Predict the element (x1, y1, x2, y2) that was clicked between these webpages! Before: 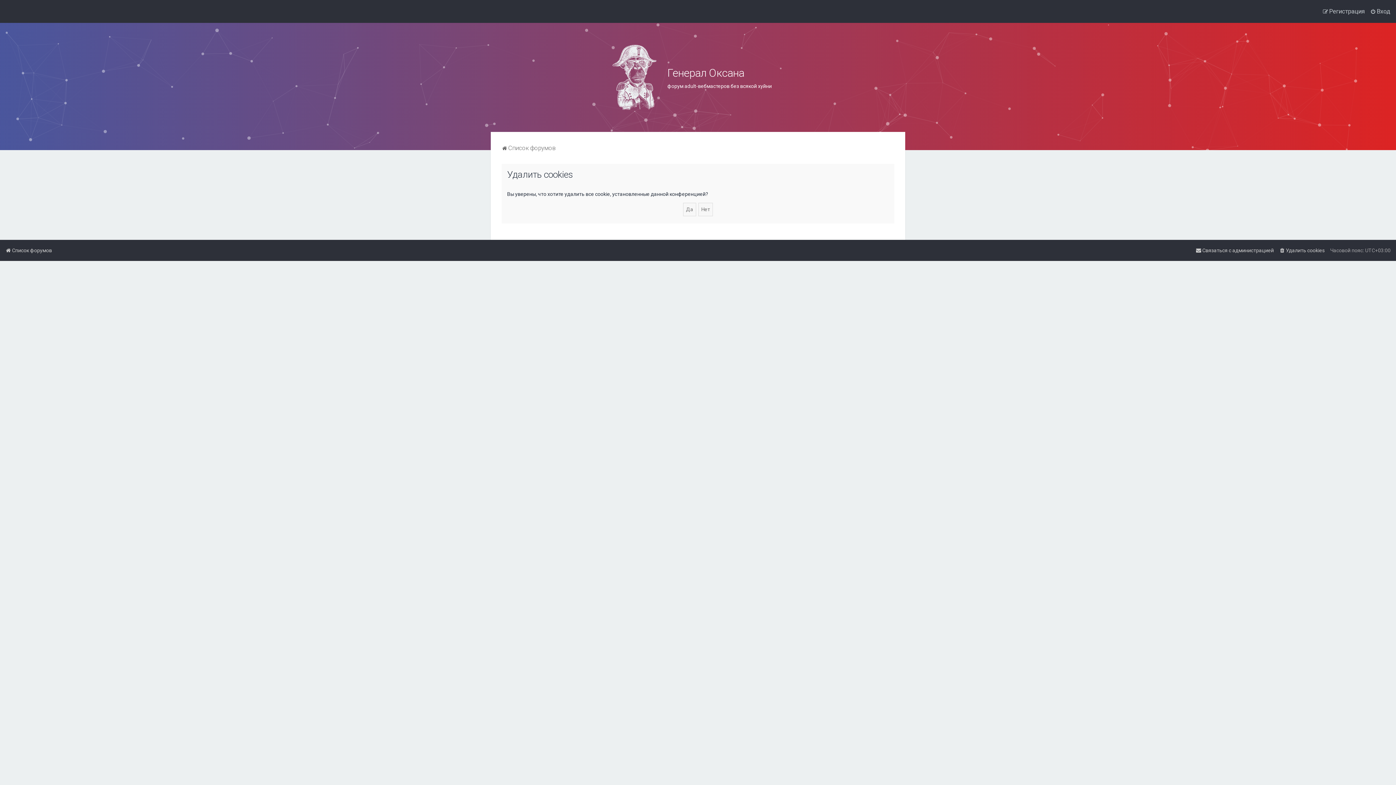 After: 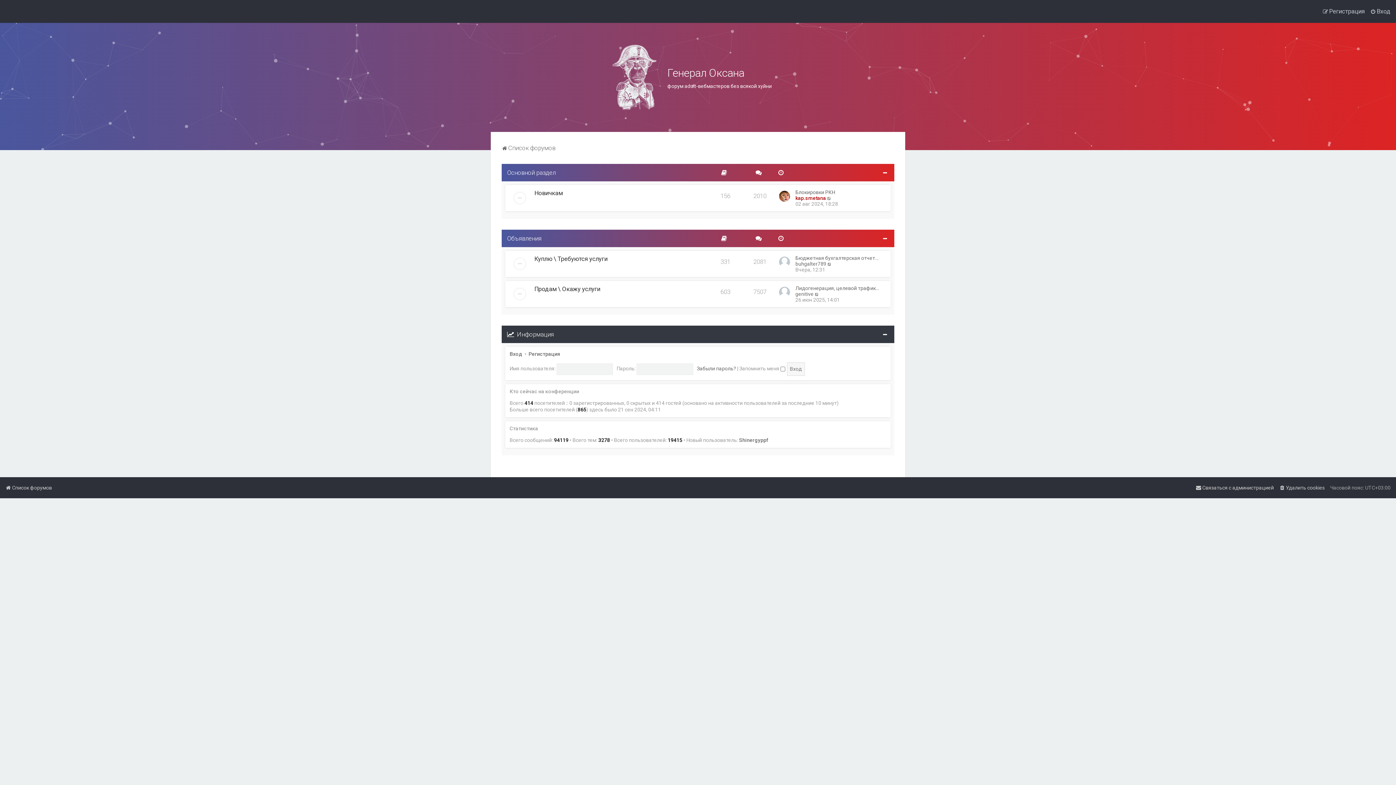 Action: bbox: (5, 245, 52, 255) label: Список форумов